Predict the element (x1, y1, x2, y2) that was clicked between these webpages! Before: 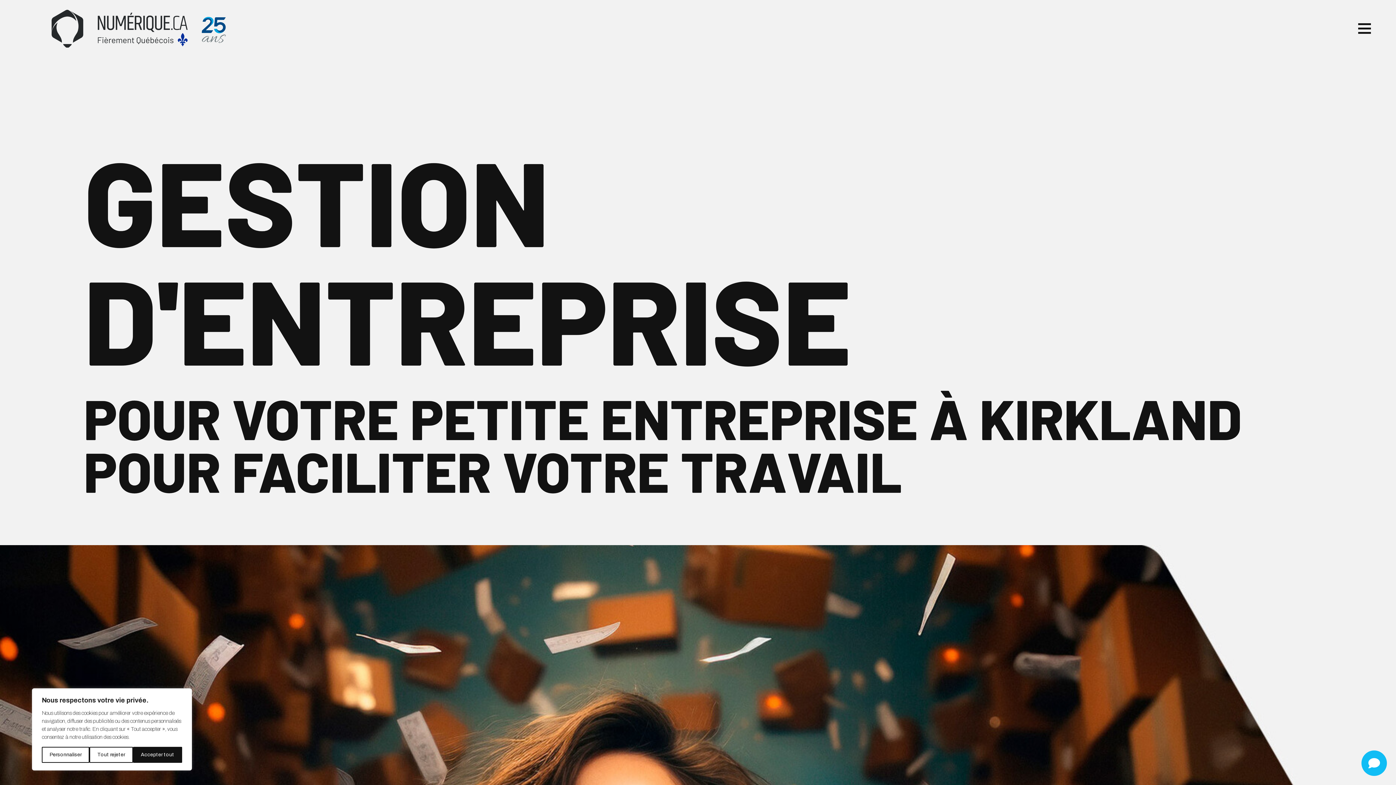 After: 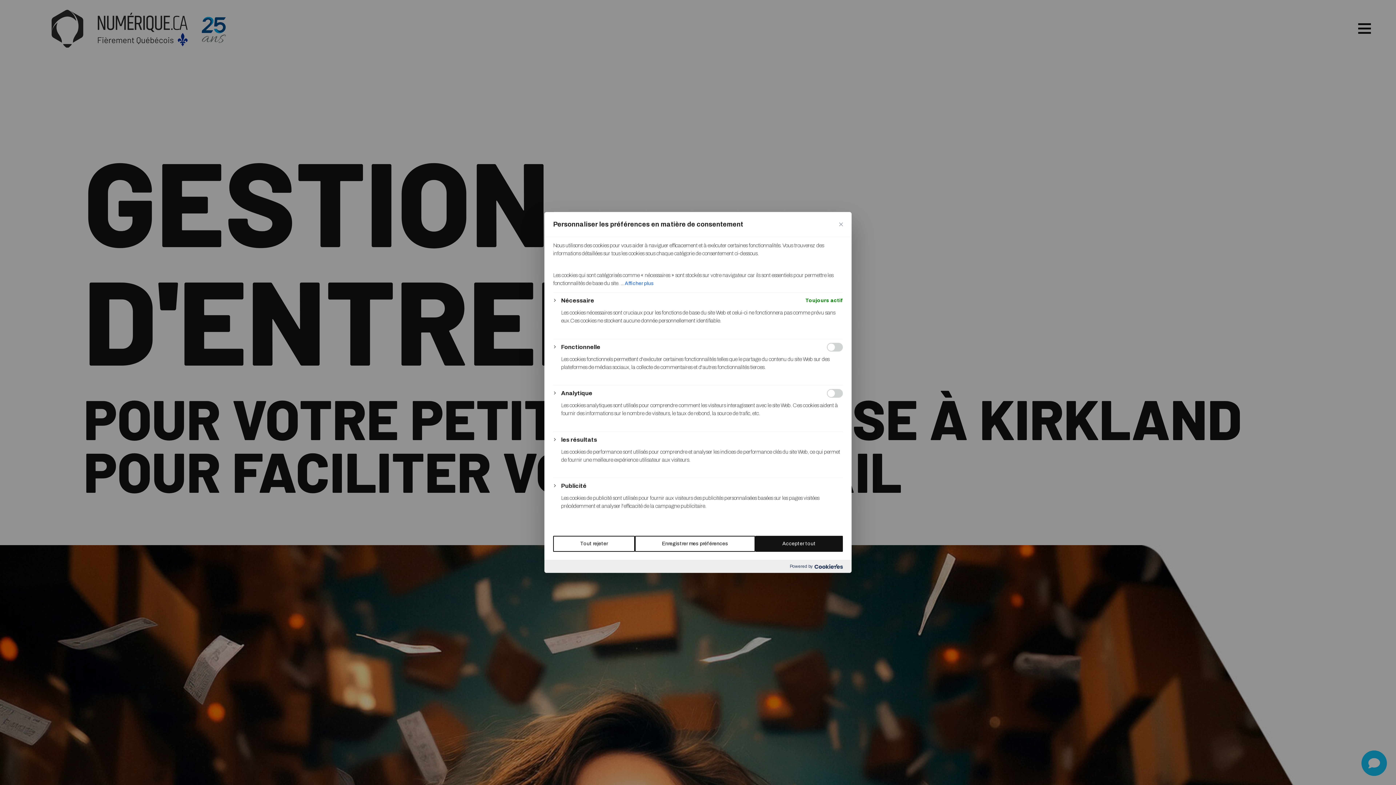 Action: bbox: (41, 747, 89, 763) label: Personnaliser